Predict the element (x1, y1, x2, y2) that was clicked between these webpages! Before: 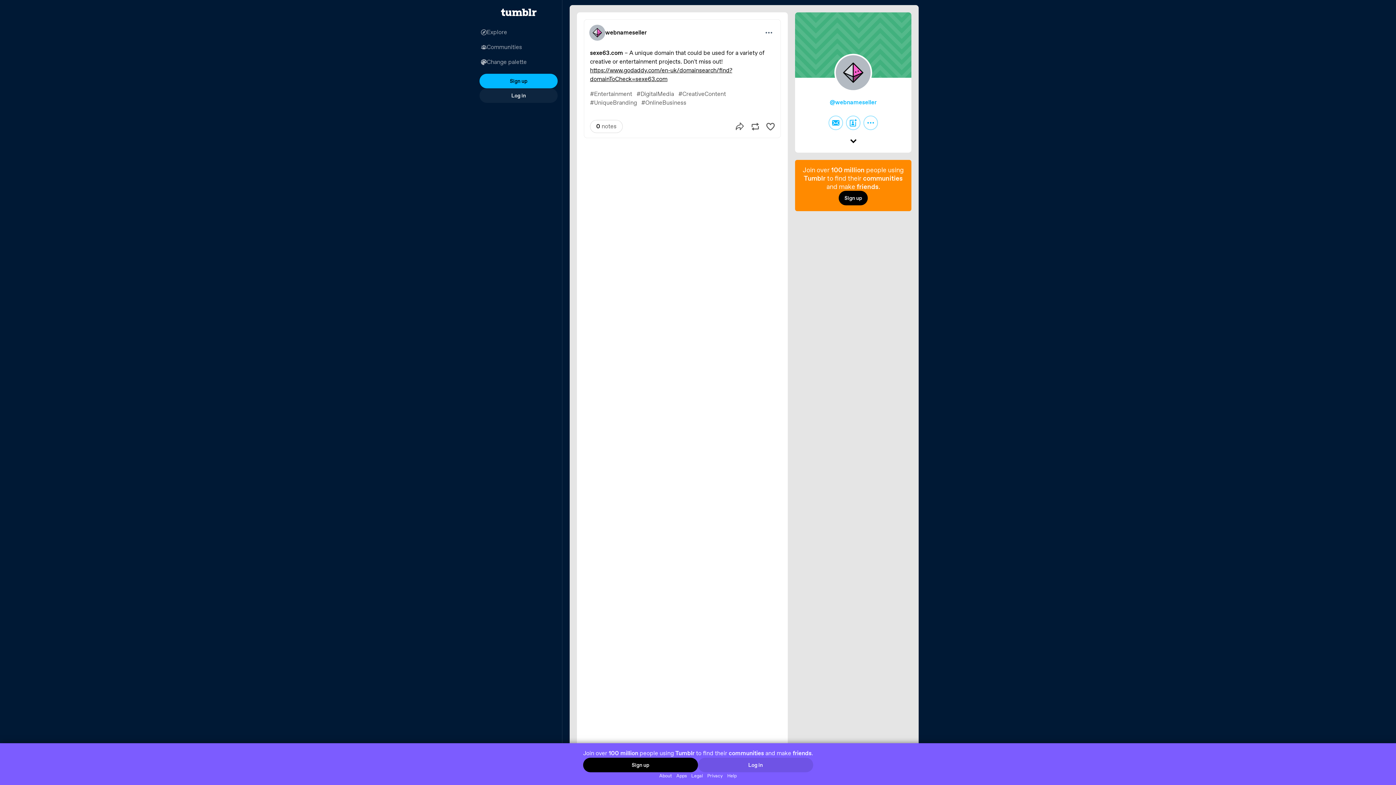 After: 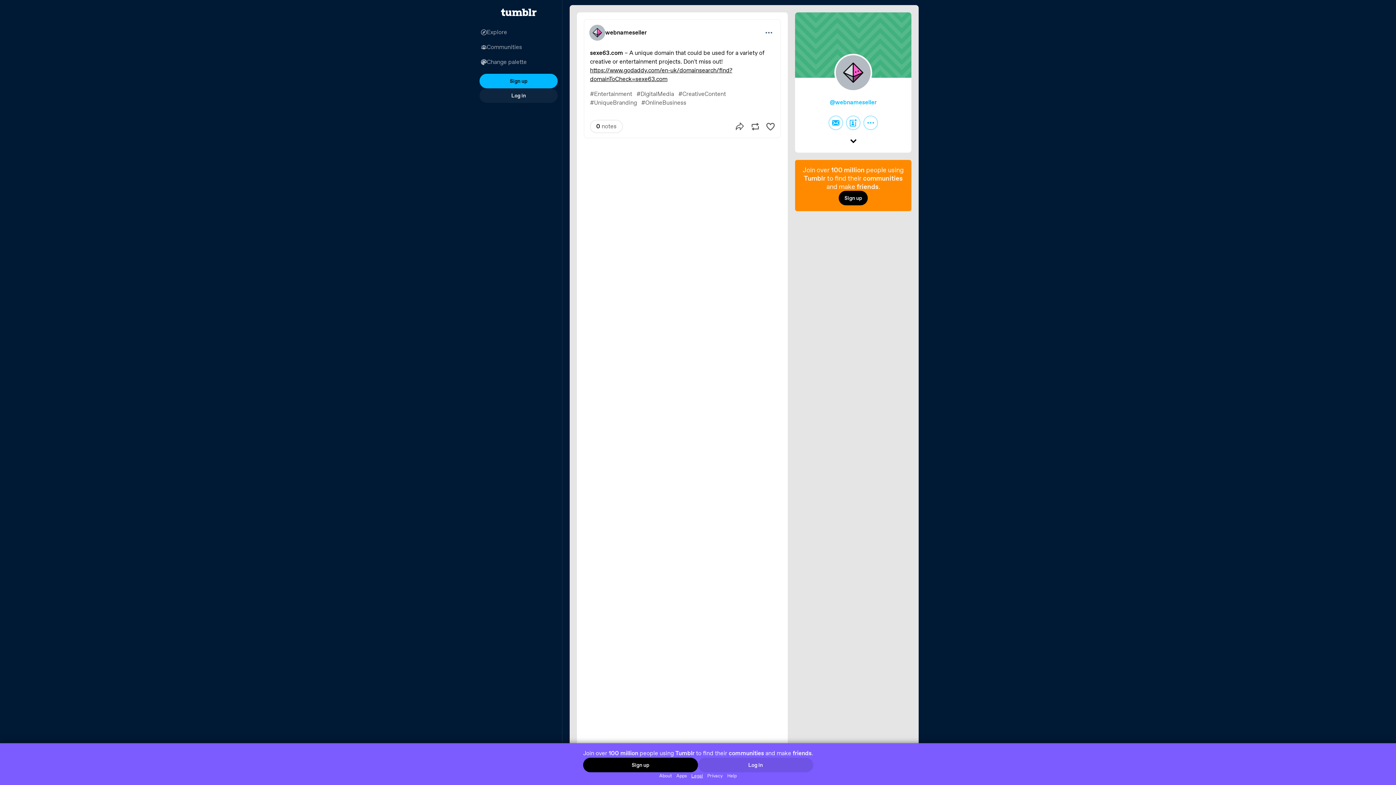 Action: label: Legal bbox: (689, 772, 705, 779)